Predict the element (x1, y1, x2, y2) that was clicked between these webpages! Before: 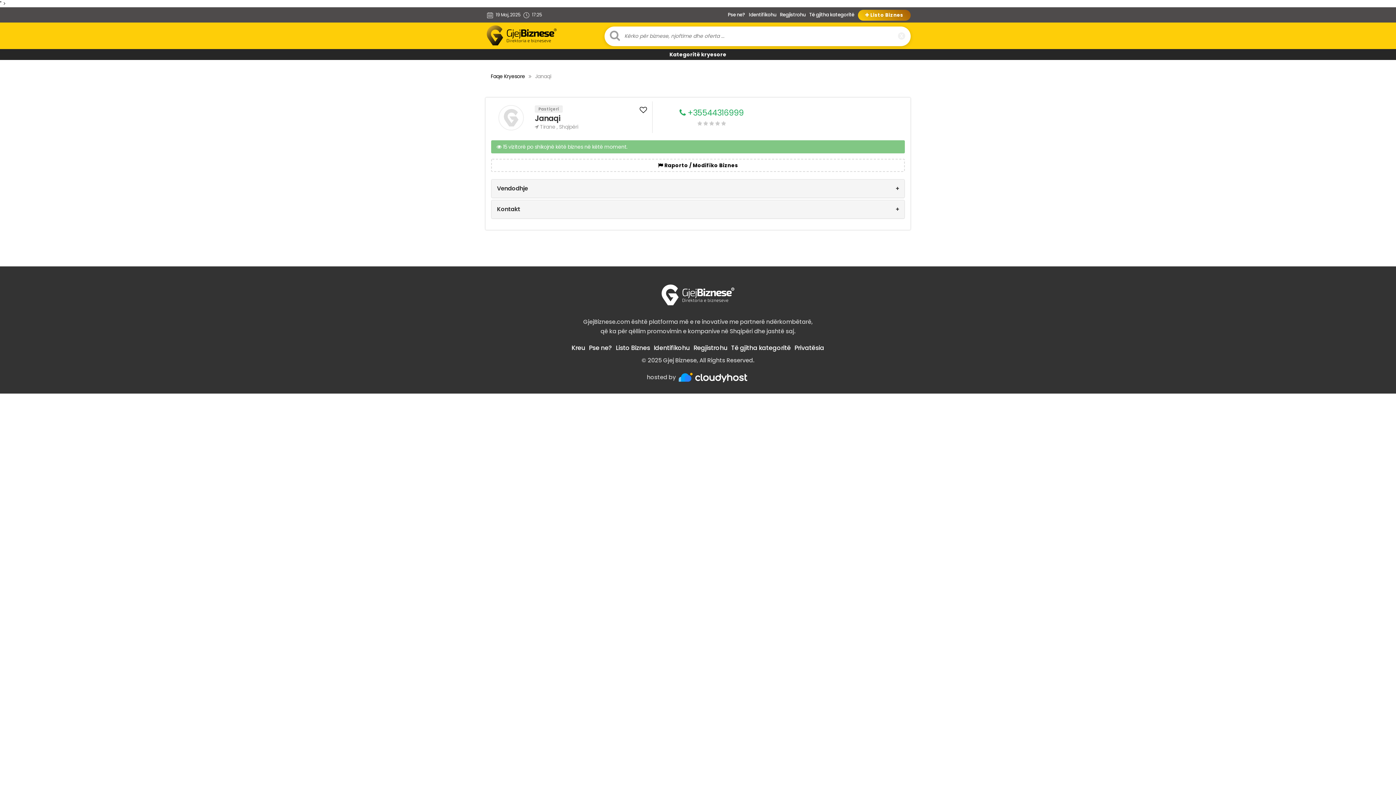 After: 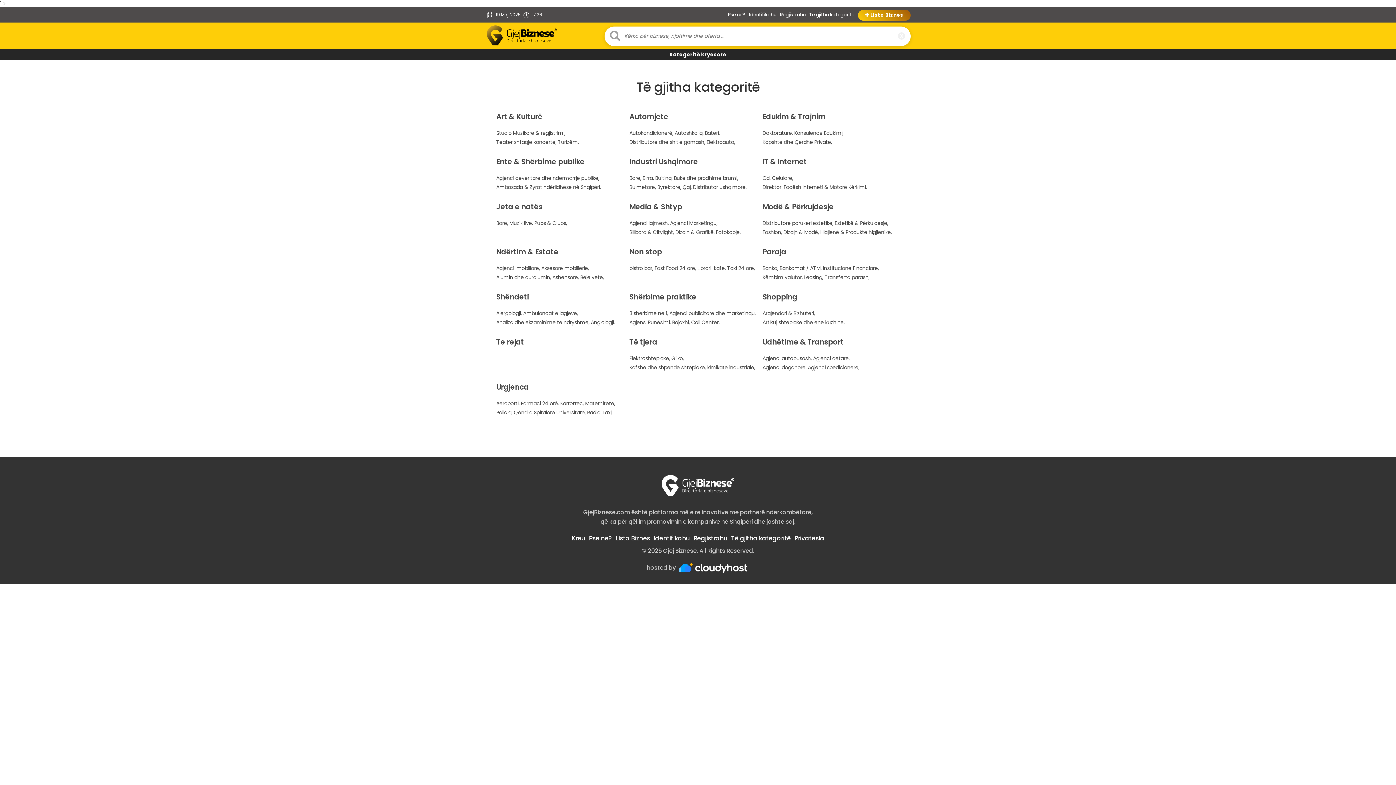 Action: label: Të gjitha kategoritë bbox: (731, 343, 790, 352)